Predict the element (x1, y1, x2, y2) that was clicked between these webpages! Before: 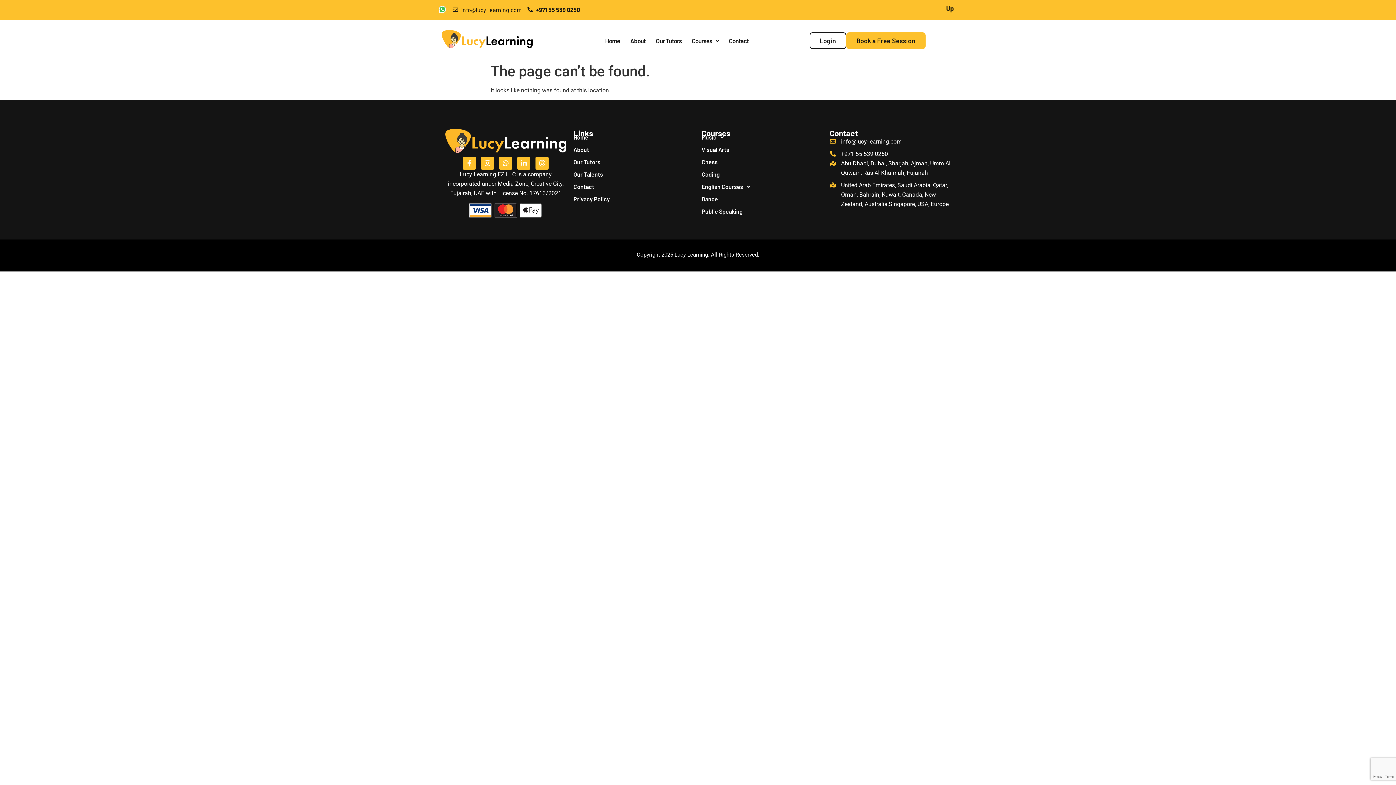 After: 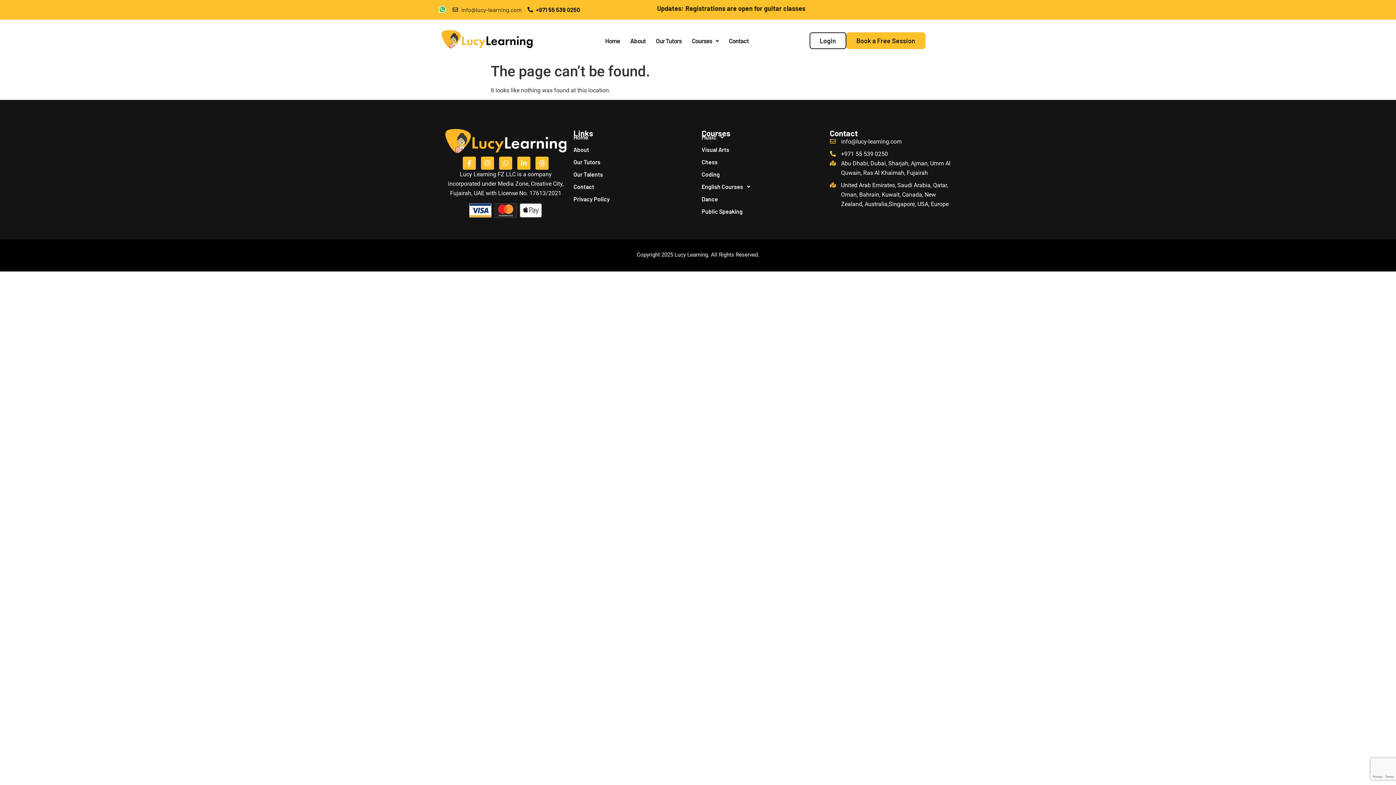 Action: label: info@lucy-learning.com bbox: (452, 5, 521, 14)